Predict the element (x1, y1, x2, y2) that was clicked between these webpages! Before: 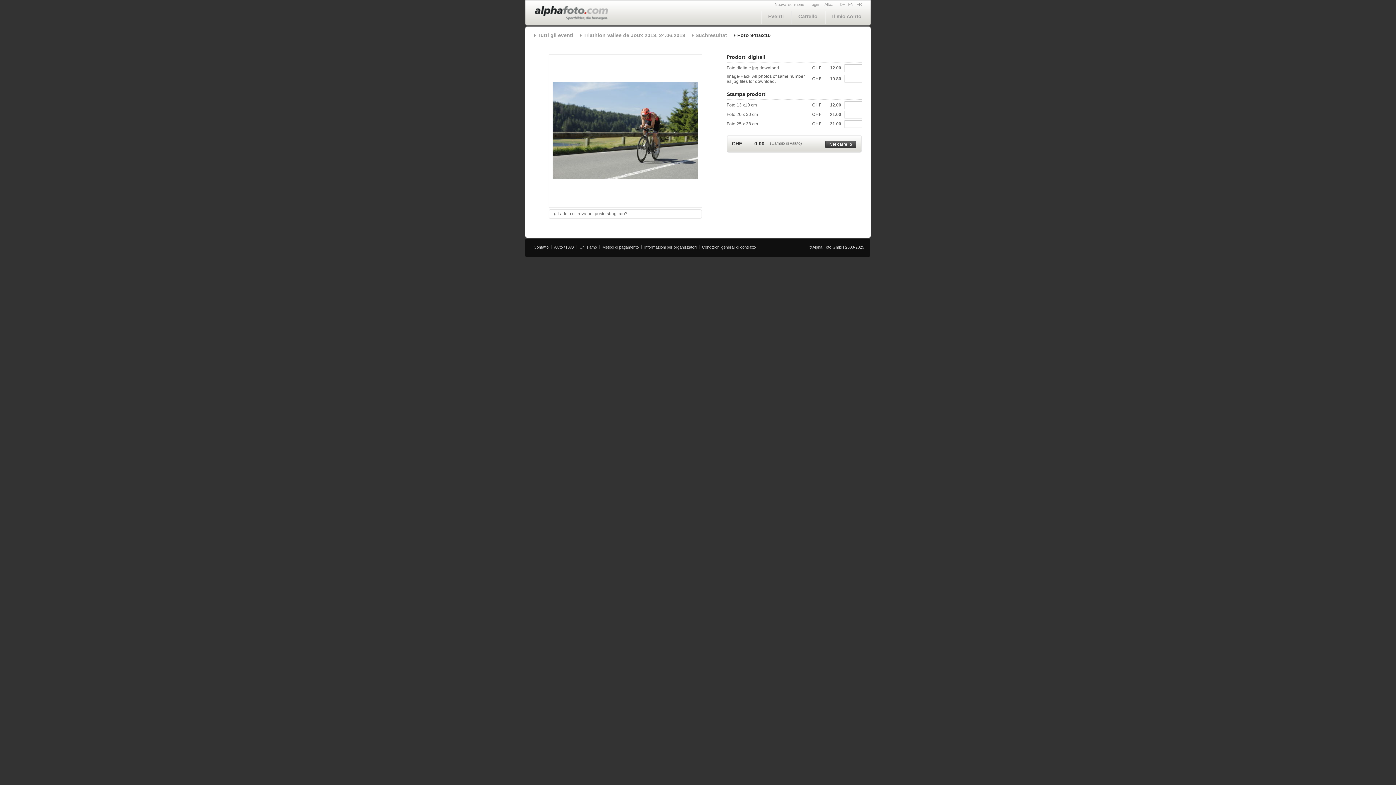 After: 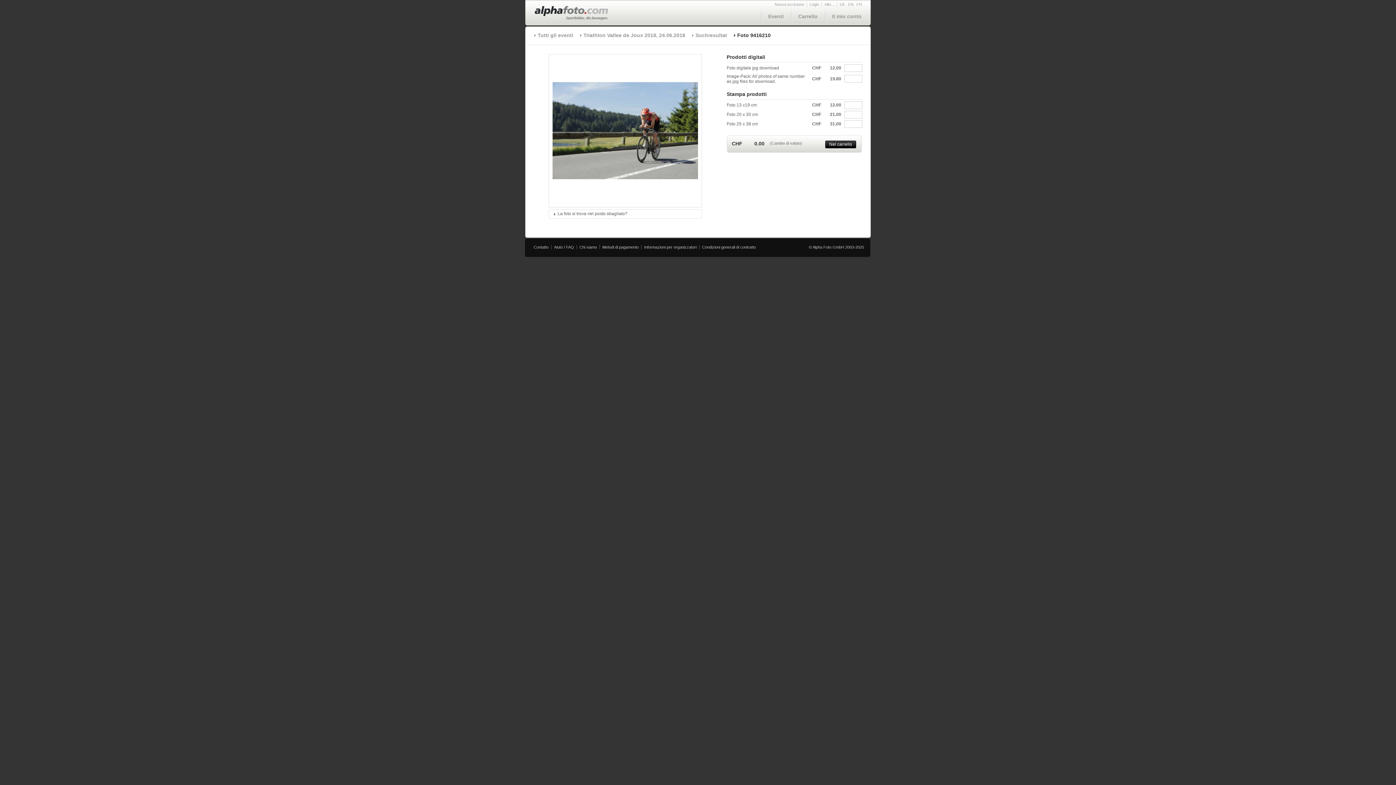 Action: bbox: (825, 140, 856, 148) label: Nel carrello